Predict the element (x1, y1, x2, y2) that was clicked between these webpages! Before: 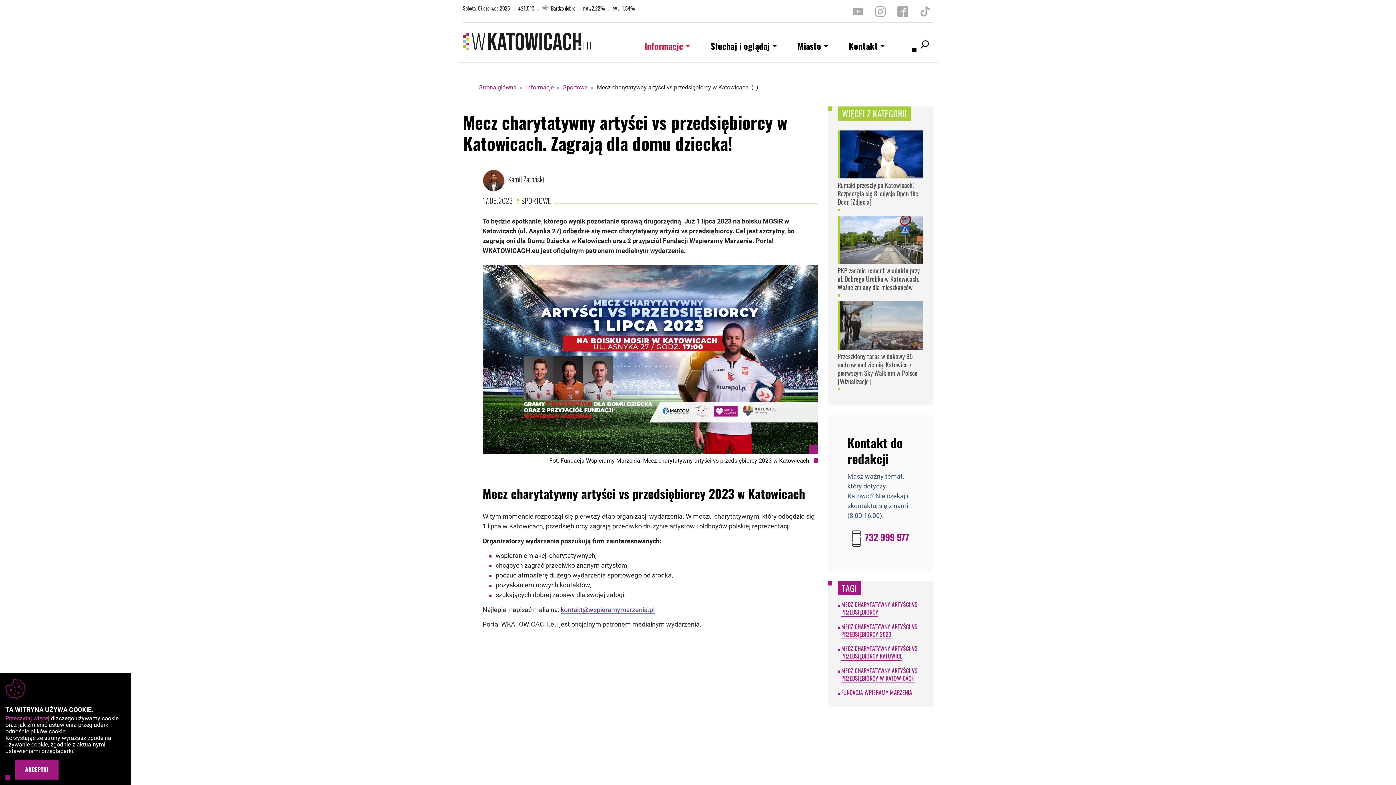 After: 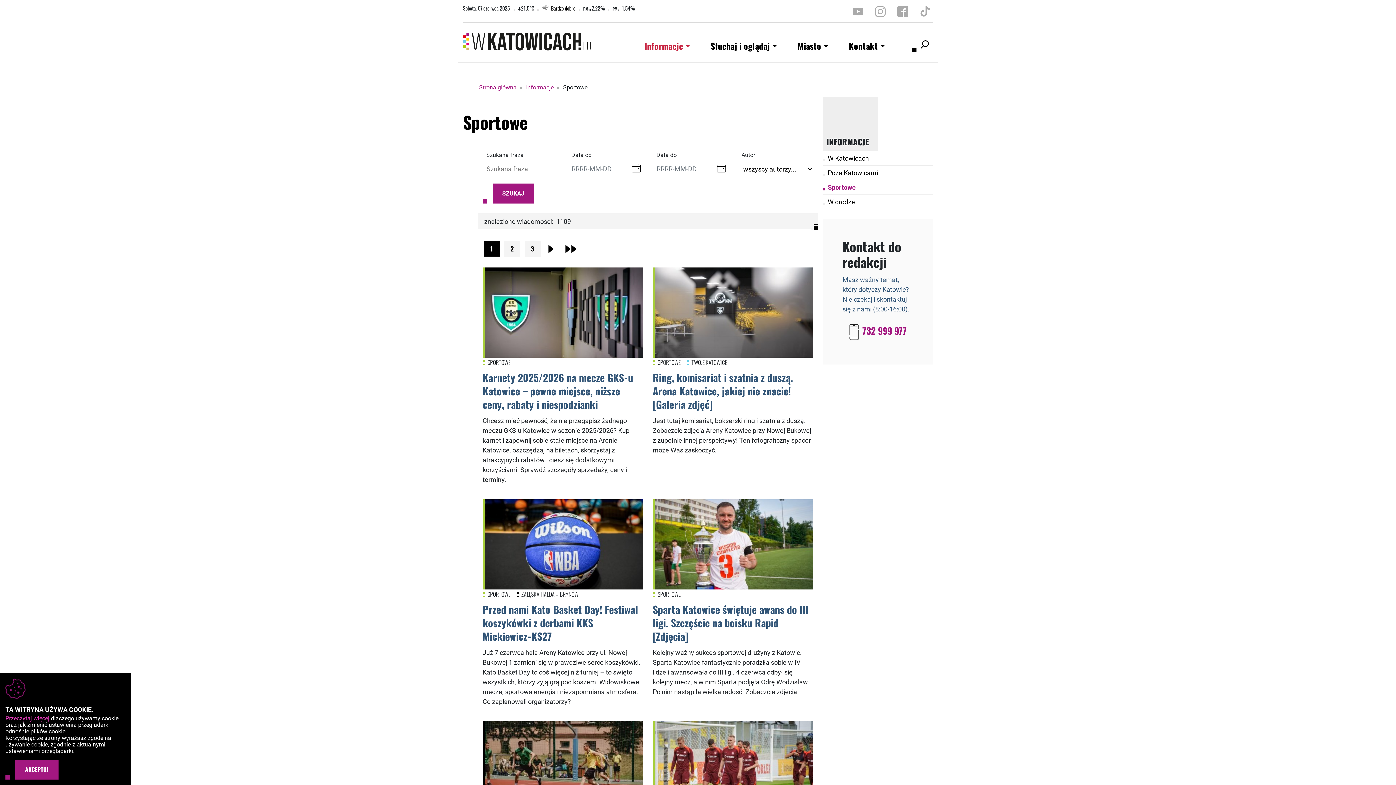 Action: bbox: (561, 82, 589, 91) label: Sportowe